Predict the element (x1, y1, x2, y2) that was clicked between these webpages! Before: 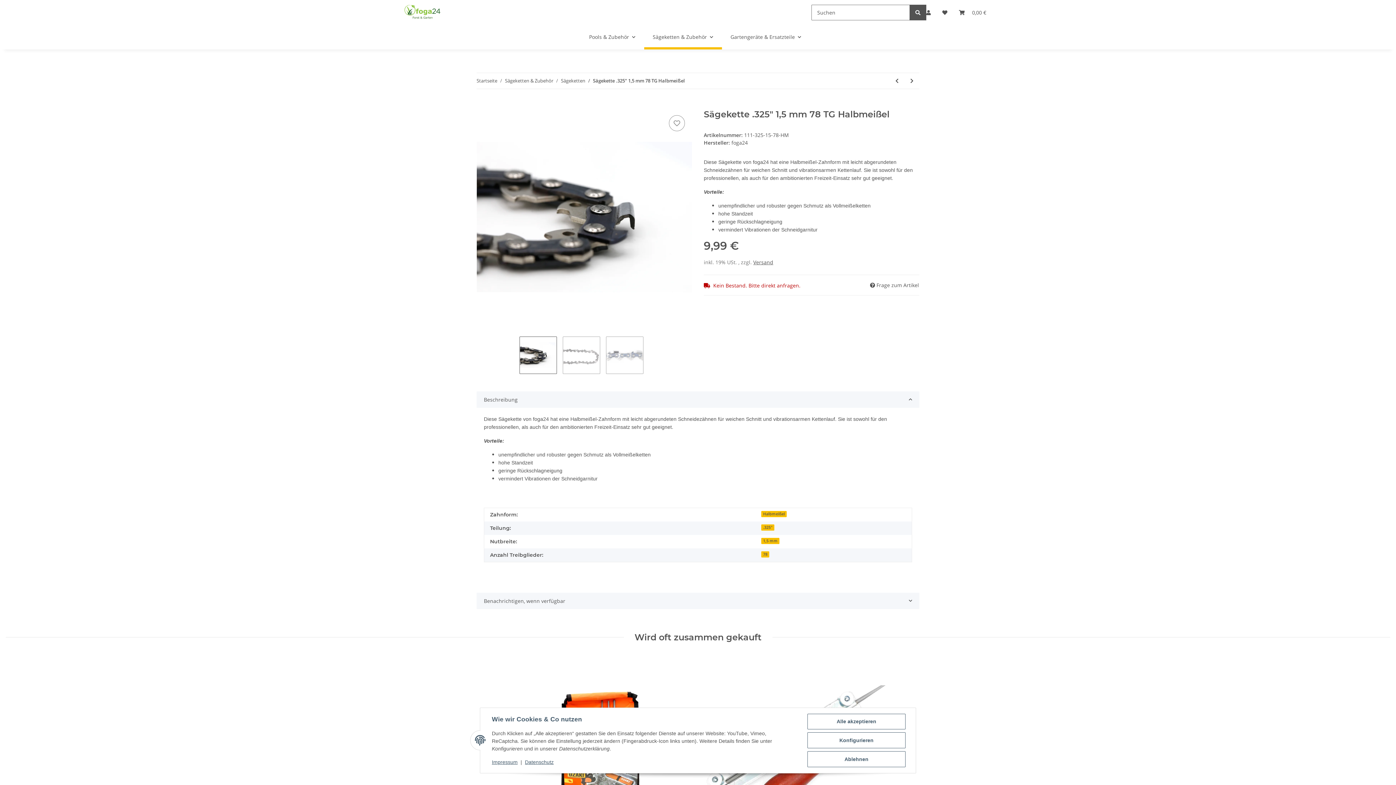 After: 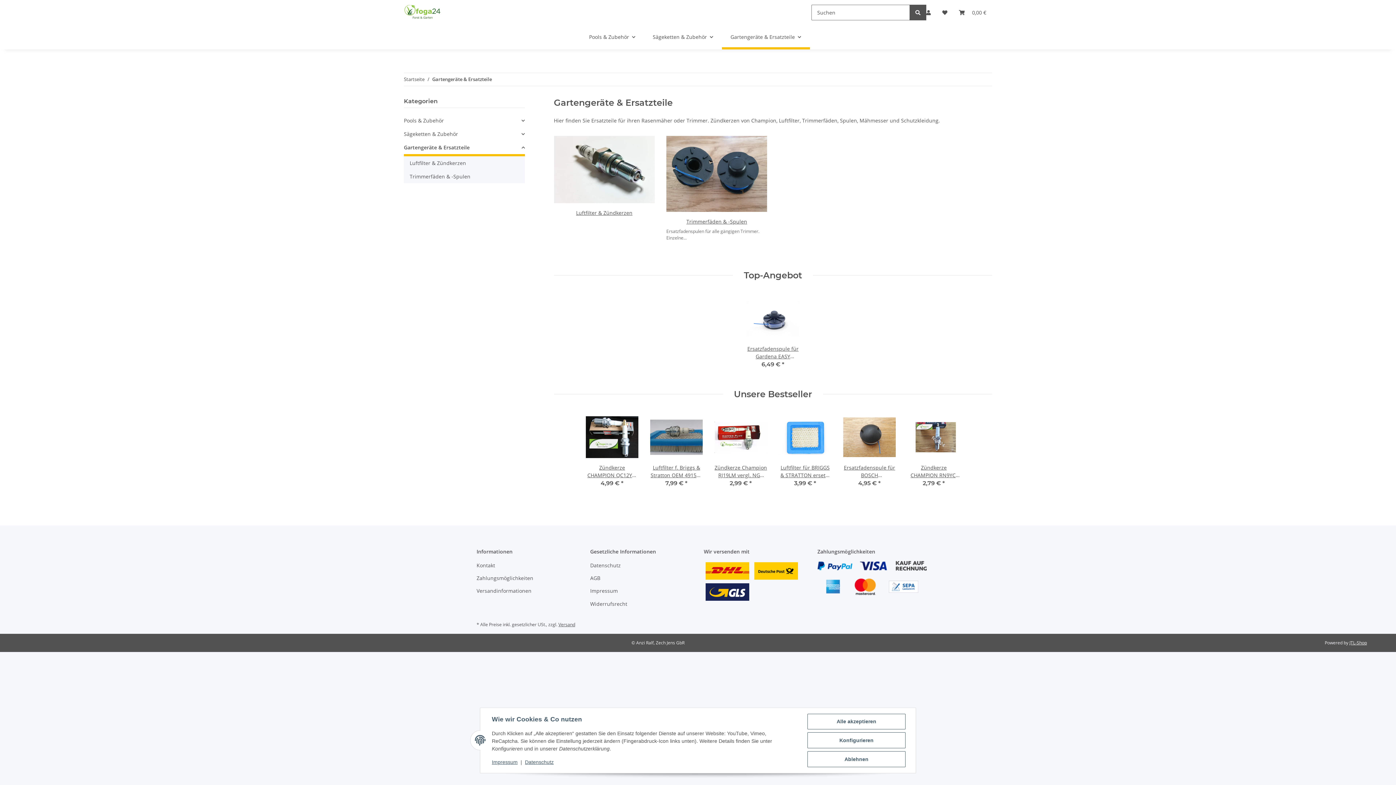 Action: label: Gartengeräte & Ersatzteile bbox: (722, 24, 810, 49)